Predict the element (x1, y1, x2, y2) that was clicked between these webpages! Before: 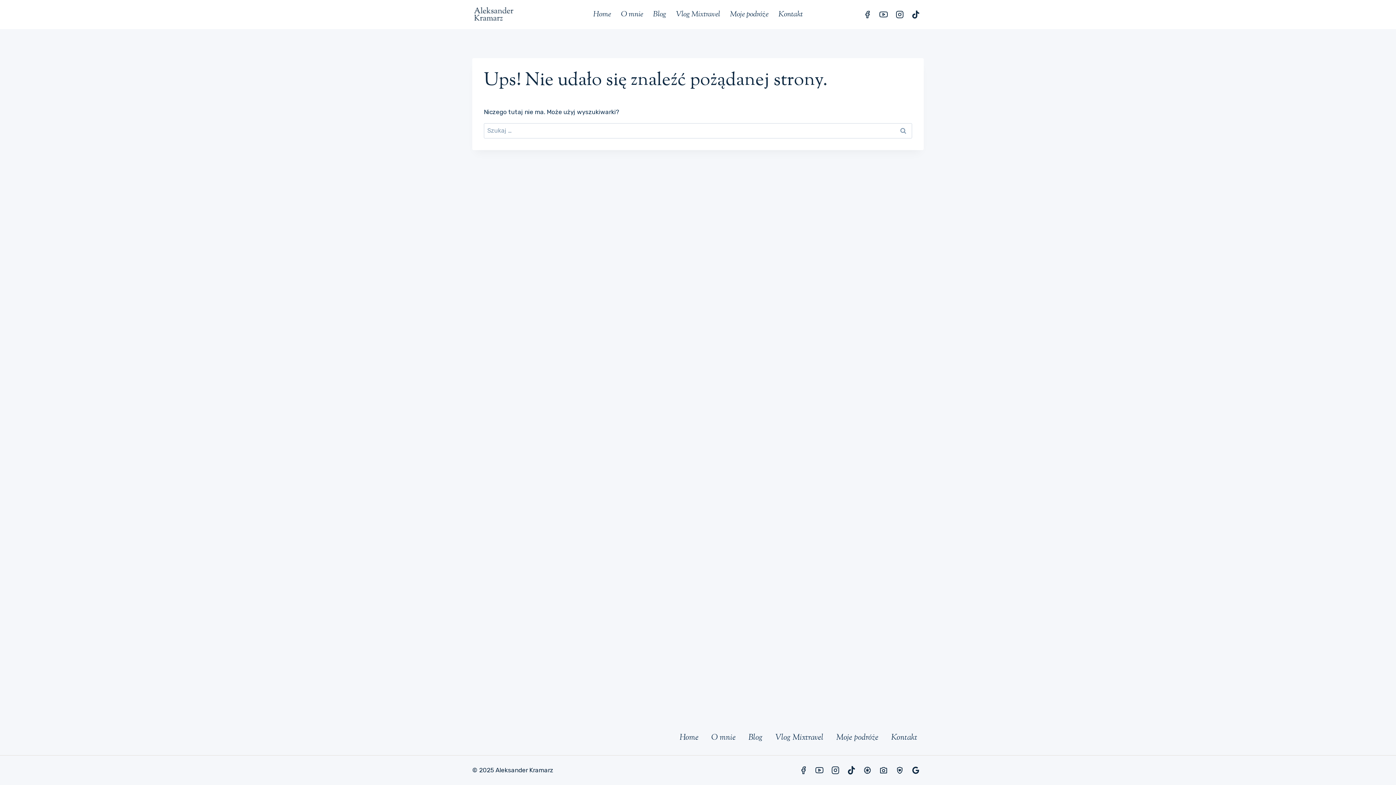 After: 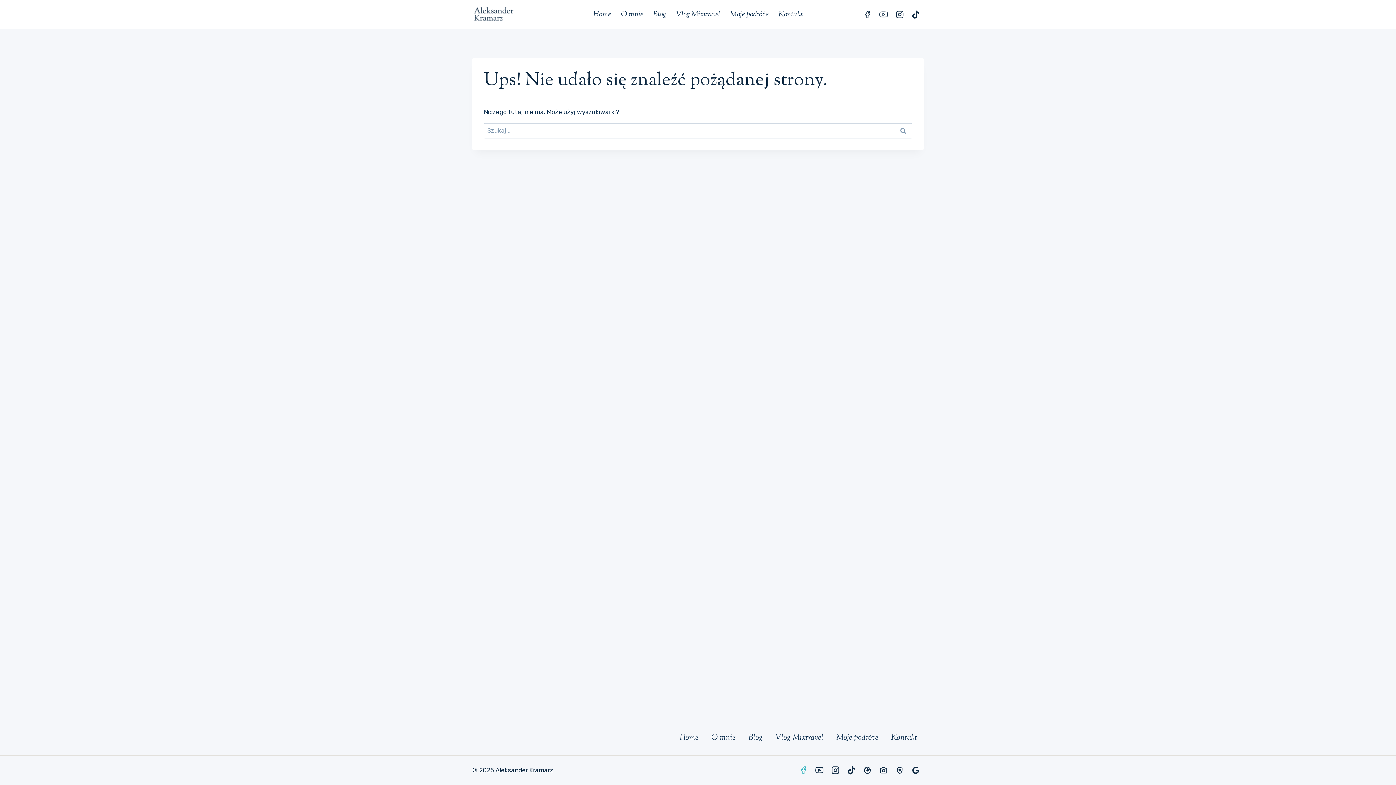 Action: label: Facebook bbox: (795, 762, 811, 778)